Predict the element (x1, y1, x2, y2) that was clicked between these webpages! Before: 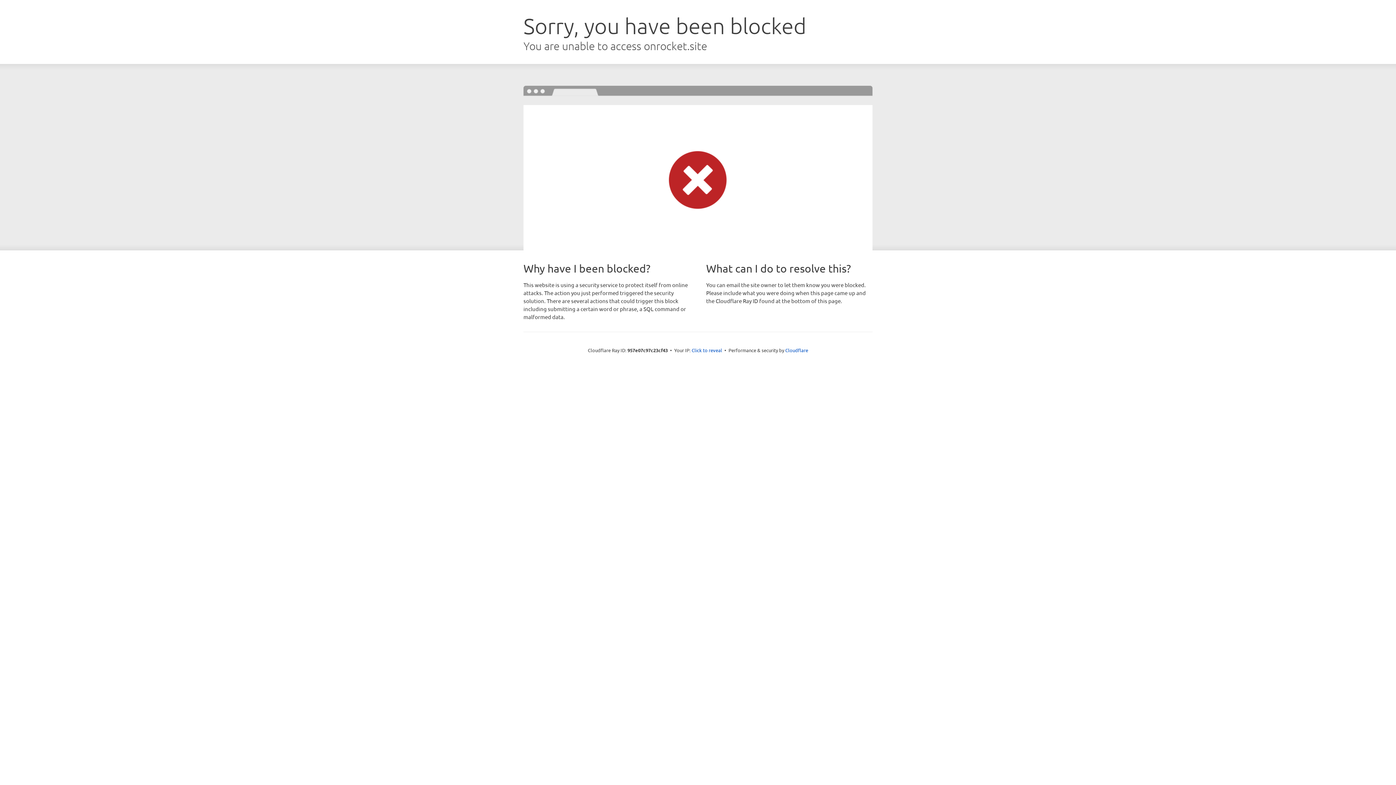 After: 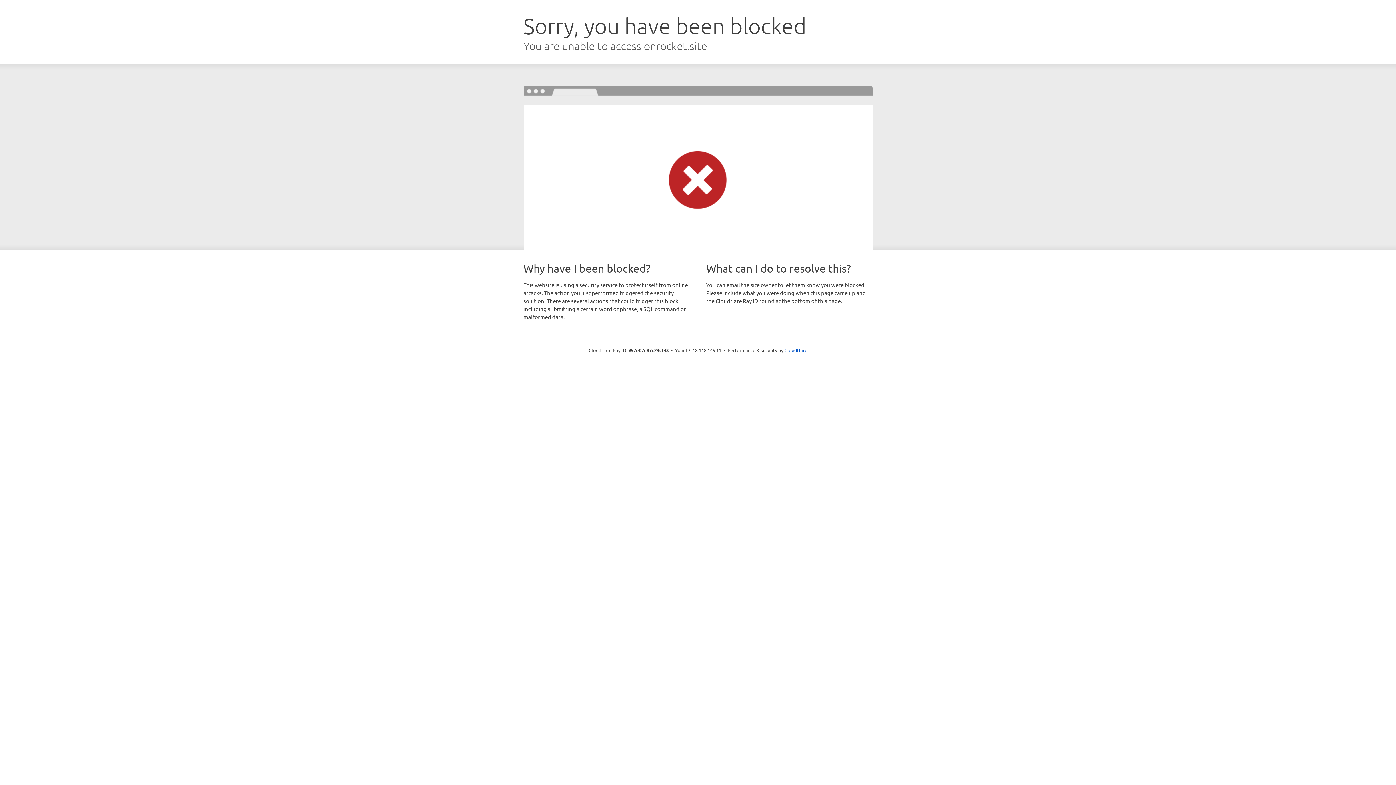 Action: bbox: (691, 346, 722, 353) label: Click to reveal